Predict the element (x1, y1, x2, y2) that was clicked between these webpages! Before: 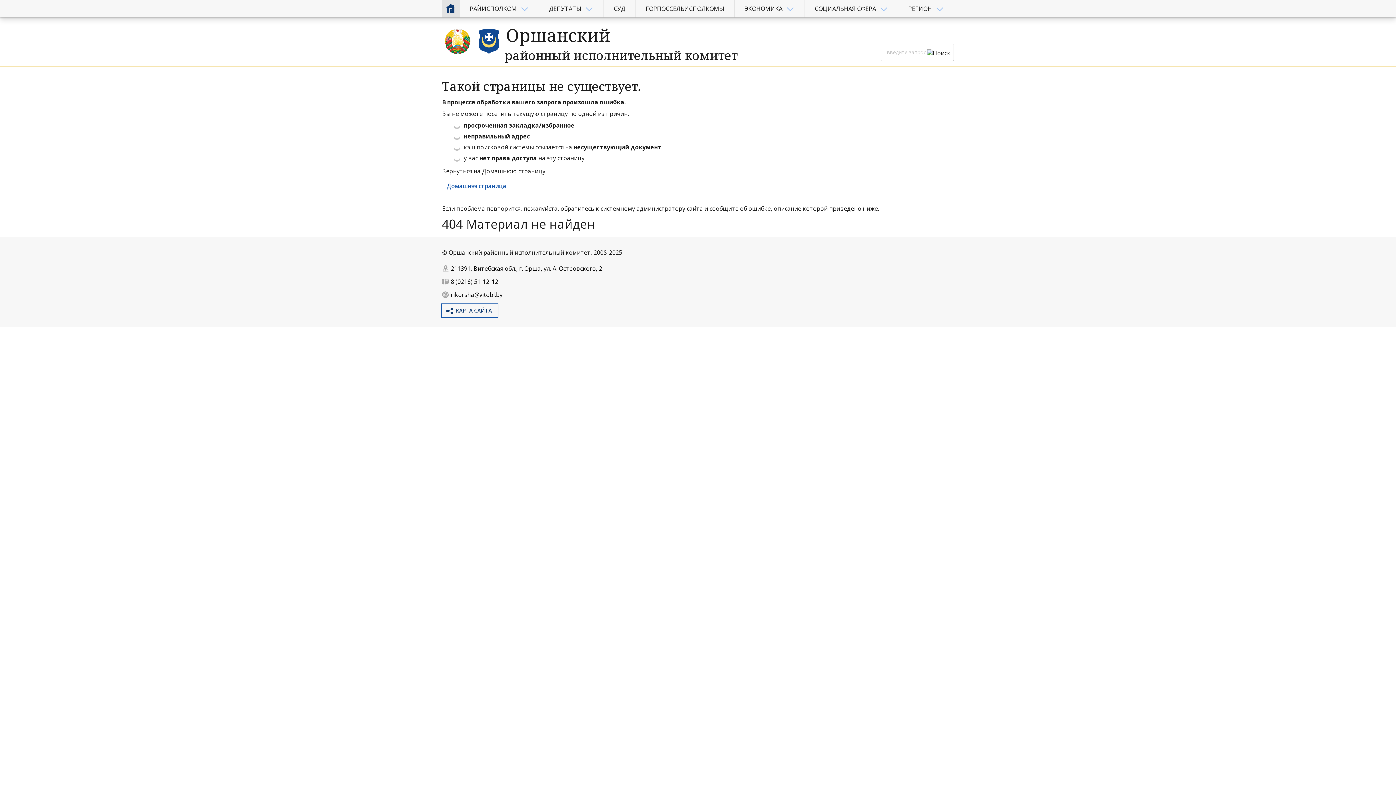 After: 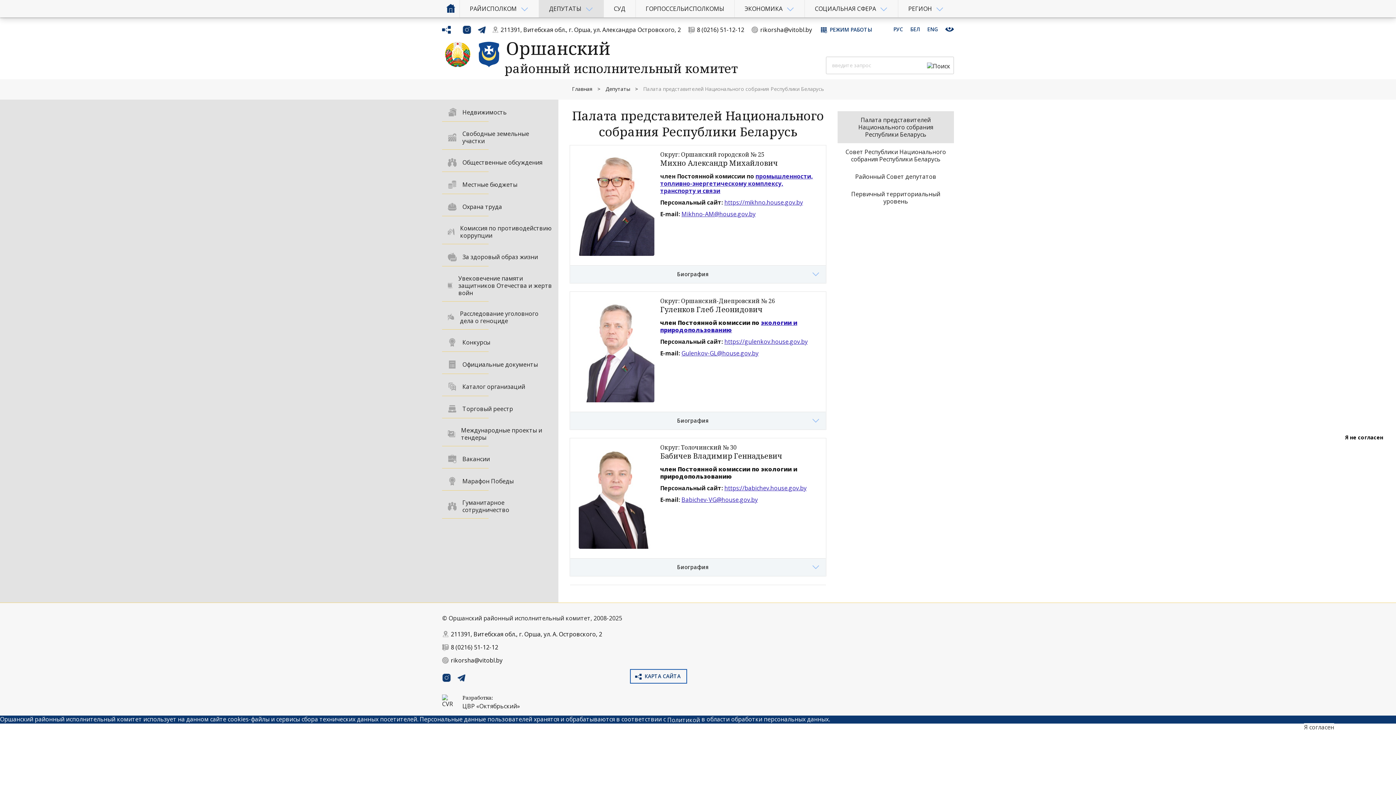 Action: label: ДЕПУТАТЫ bbox: (549, 5, 581, 12)